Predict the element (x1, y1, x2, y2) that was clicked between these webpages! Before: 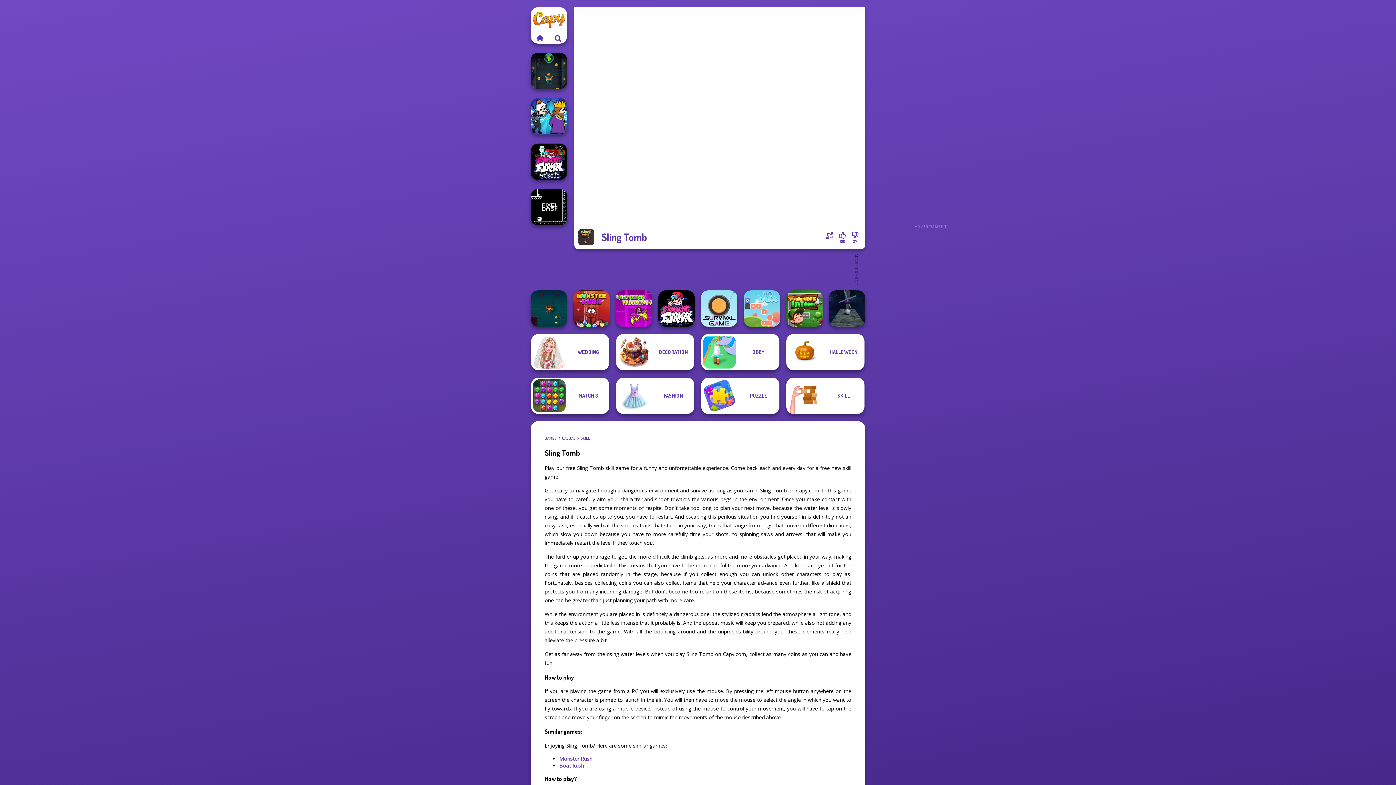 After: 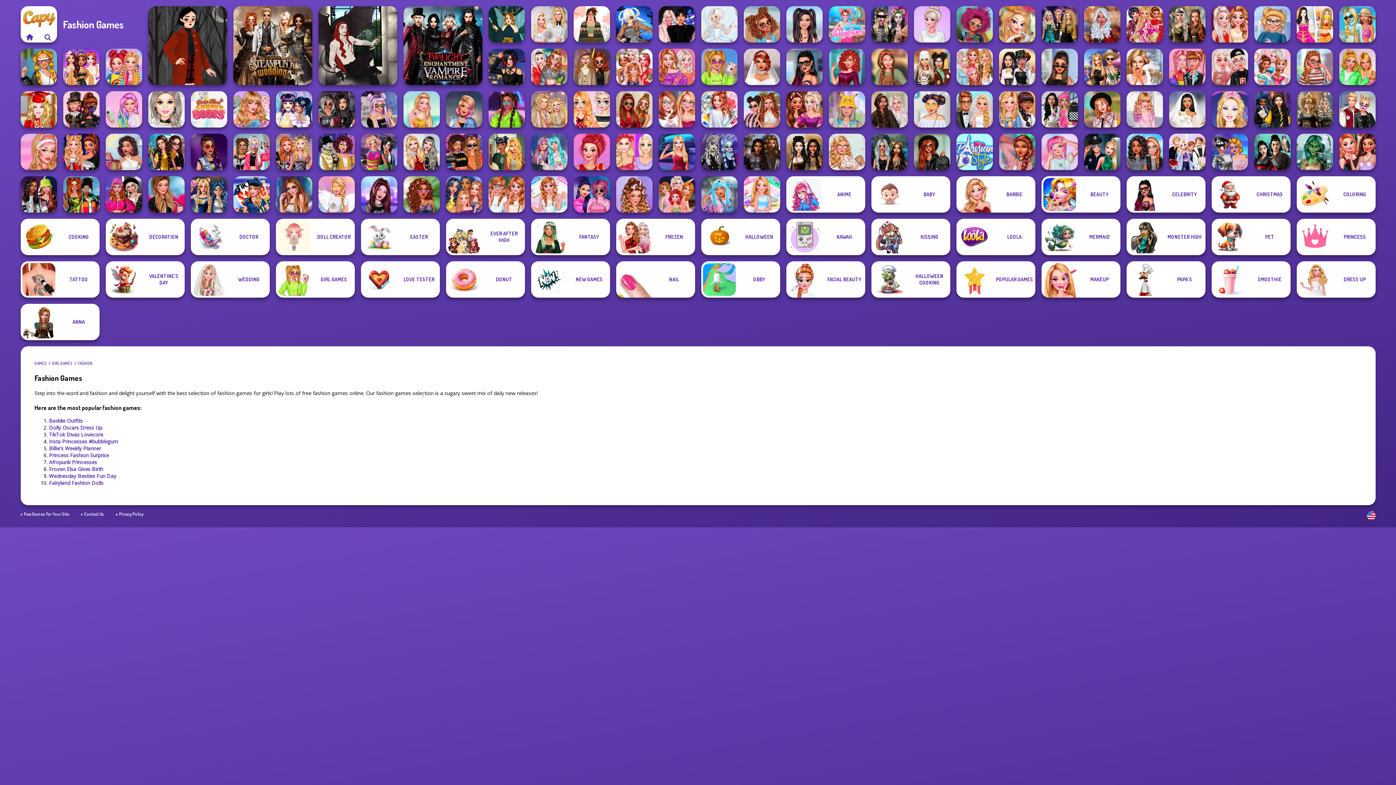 Action: bbox: (616, 377, 694, 414) label: FASHION